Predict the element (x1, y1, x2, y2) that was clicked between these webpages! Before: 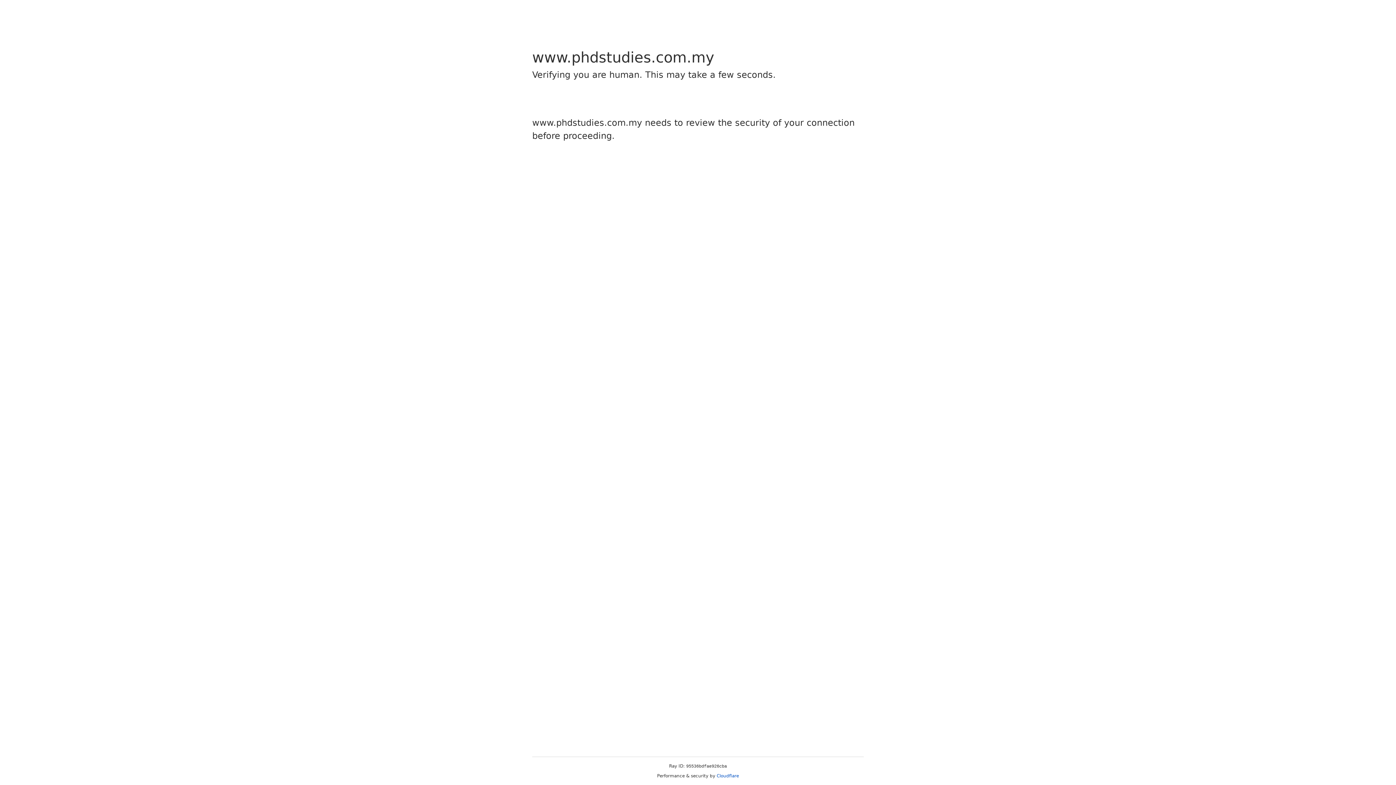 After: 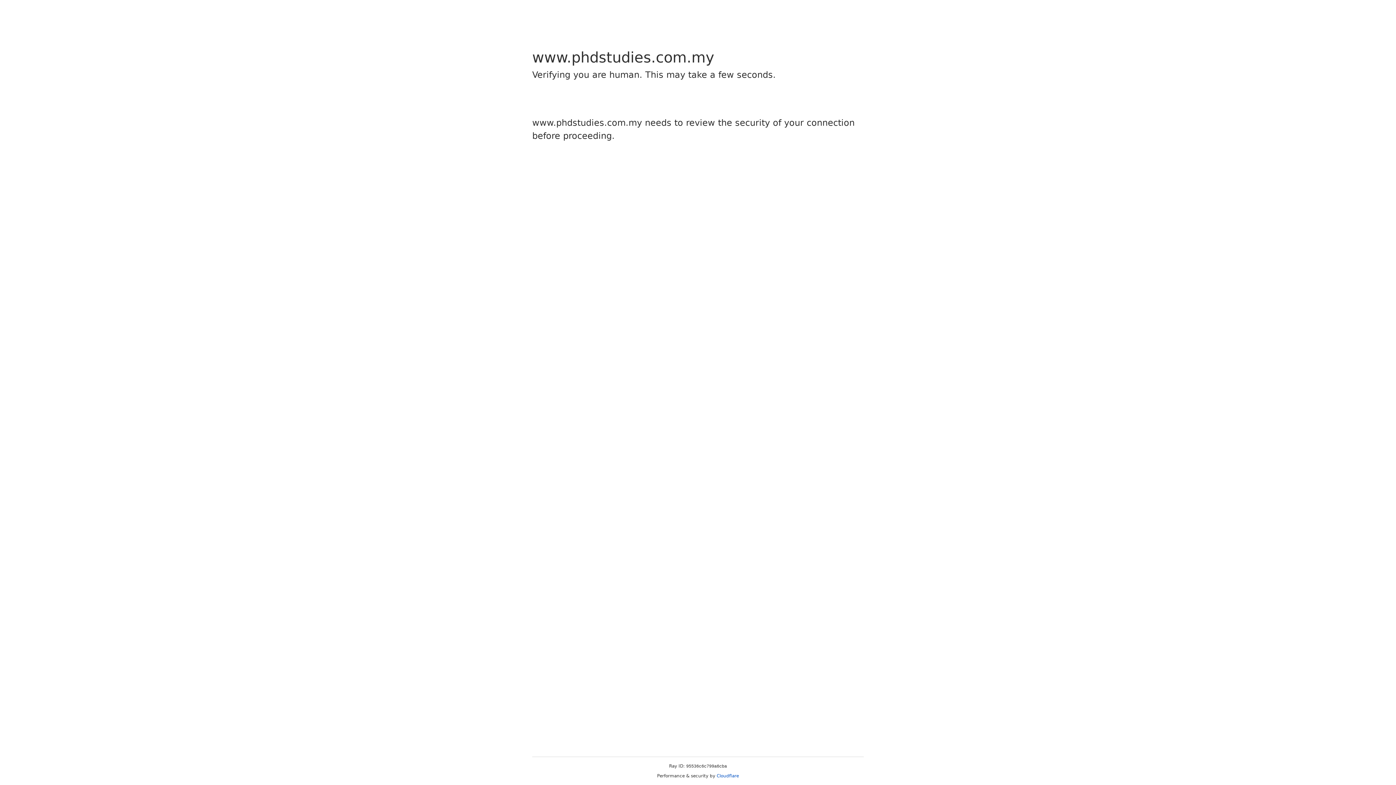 Action: bbox: (716, 773, 739, 778) label: Cloudflare